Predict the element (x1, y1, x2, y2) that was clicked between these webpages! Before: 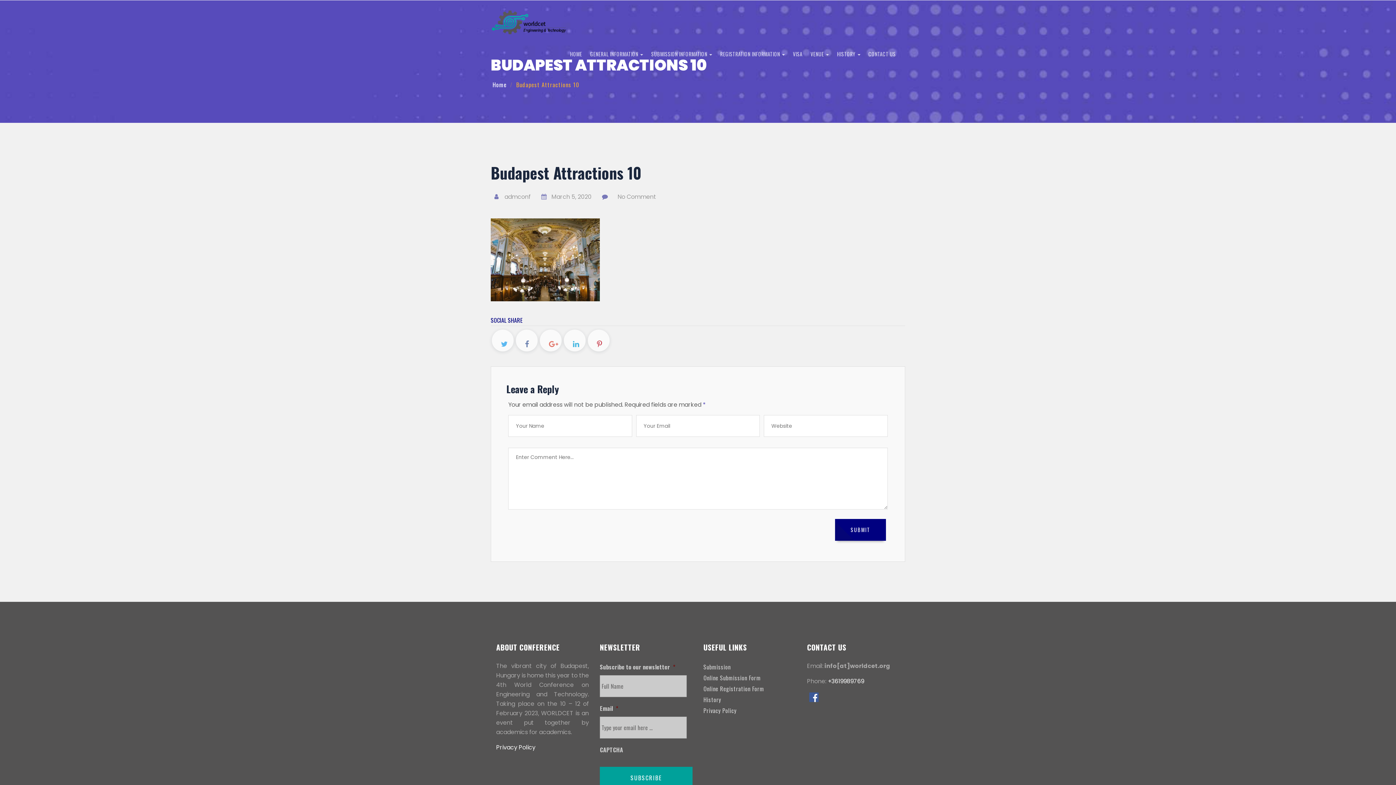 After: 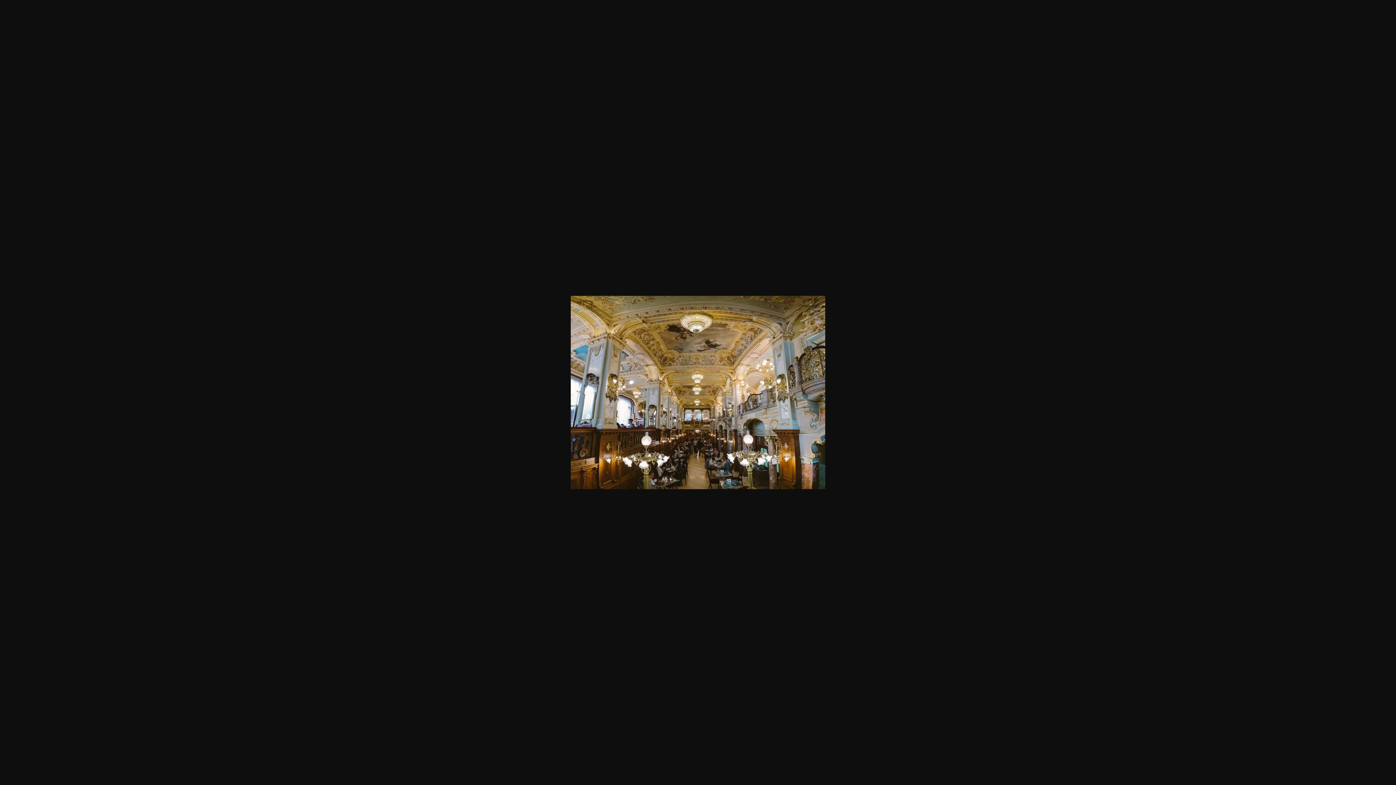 Action: bbox: (490, 255, 600, 263)